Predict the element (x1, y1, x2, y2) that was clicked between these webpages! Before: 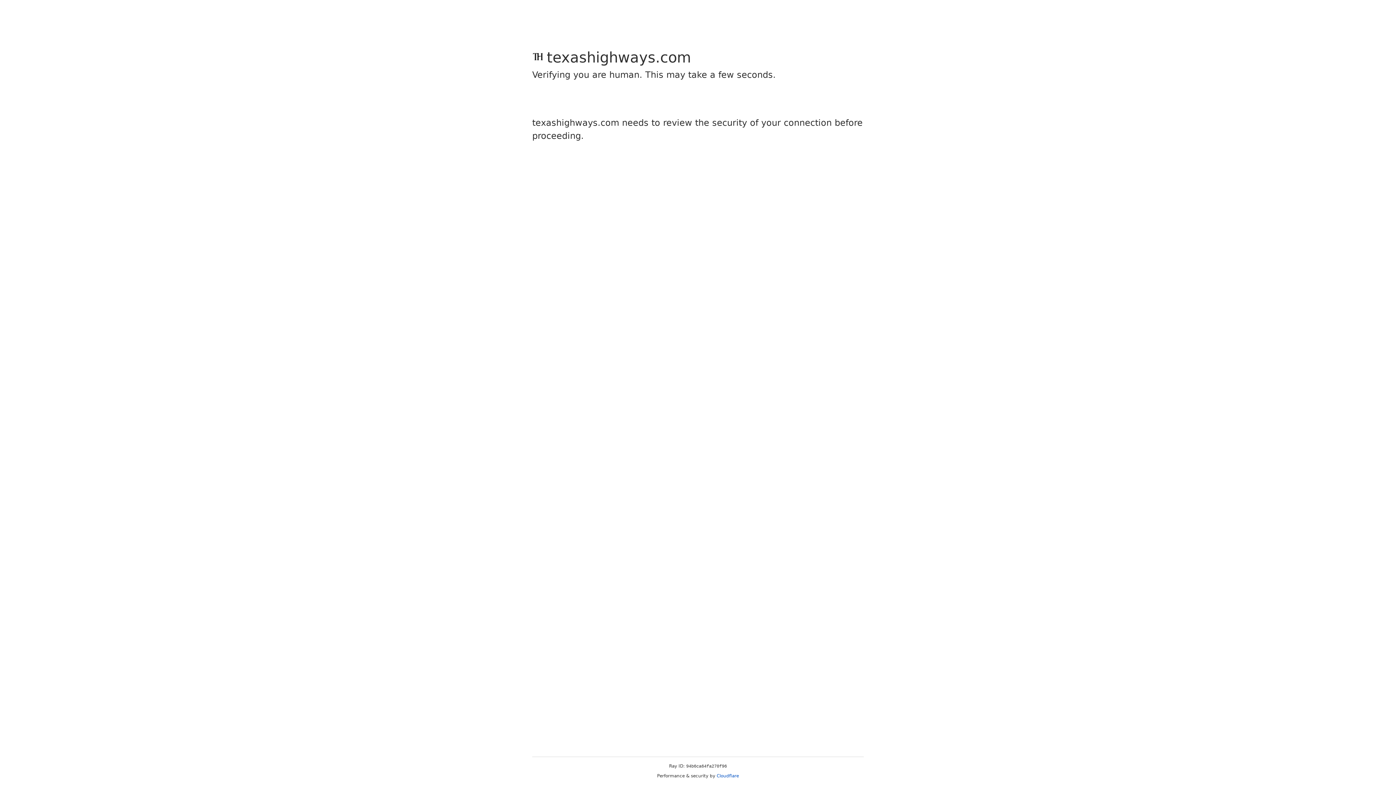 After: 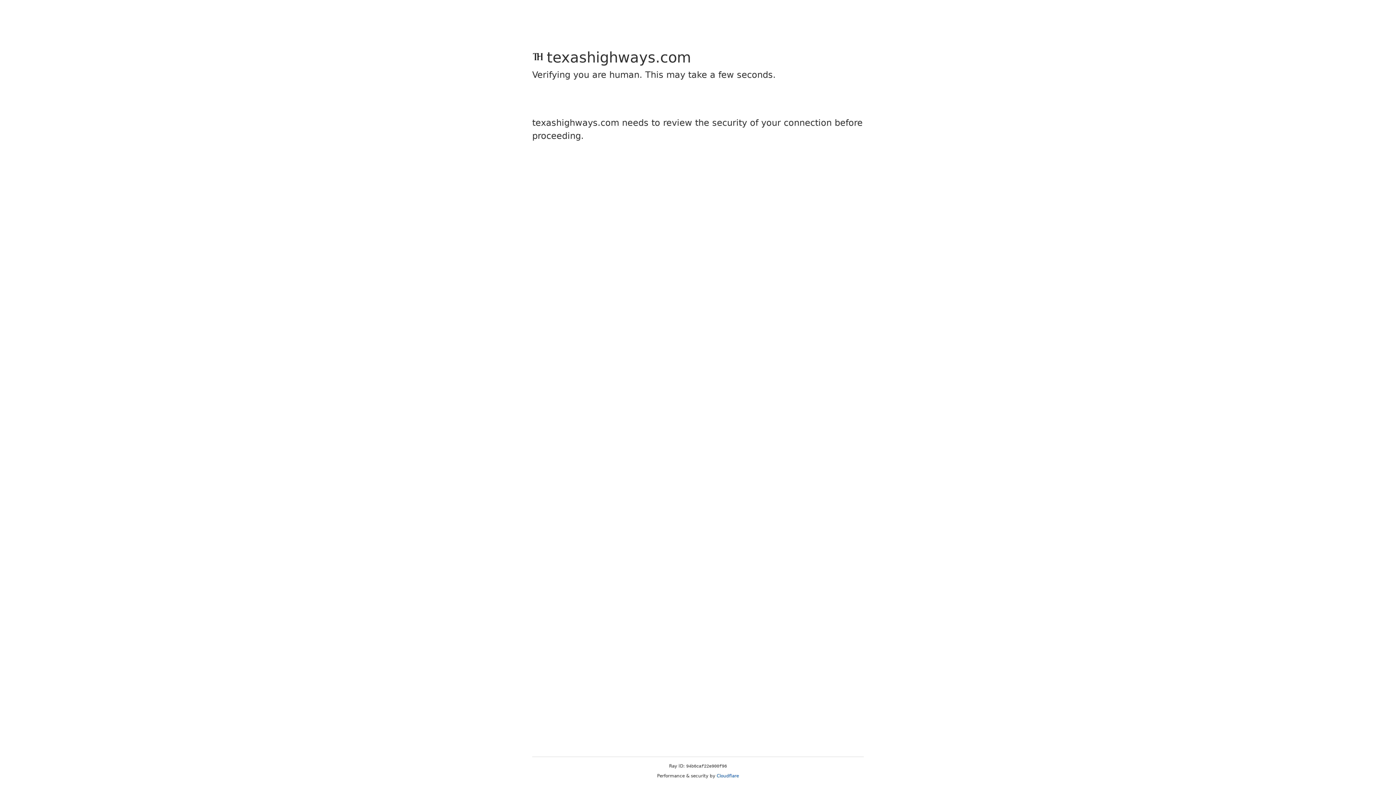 Action: bbox: (716, 773, 739, 778) label: Cloudflare